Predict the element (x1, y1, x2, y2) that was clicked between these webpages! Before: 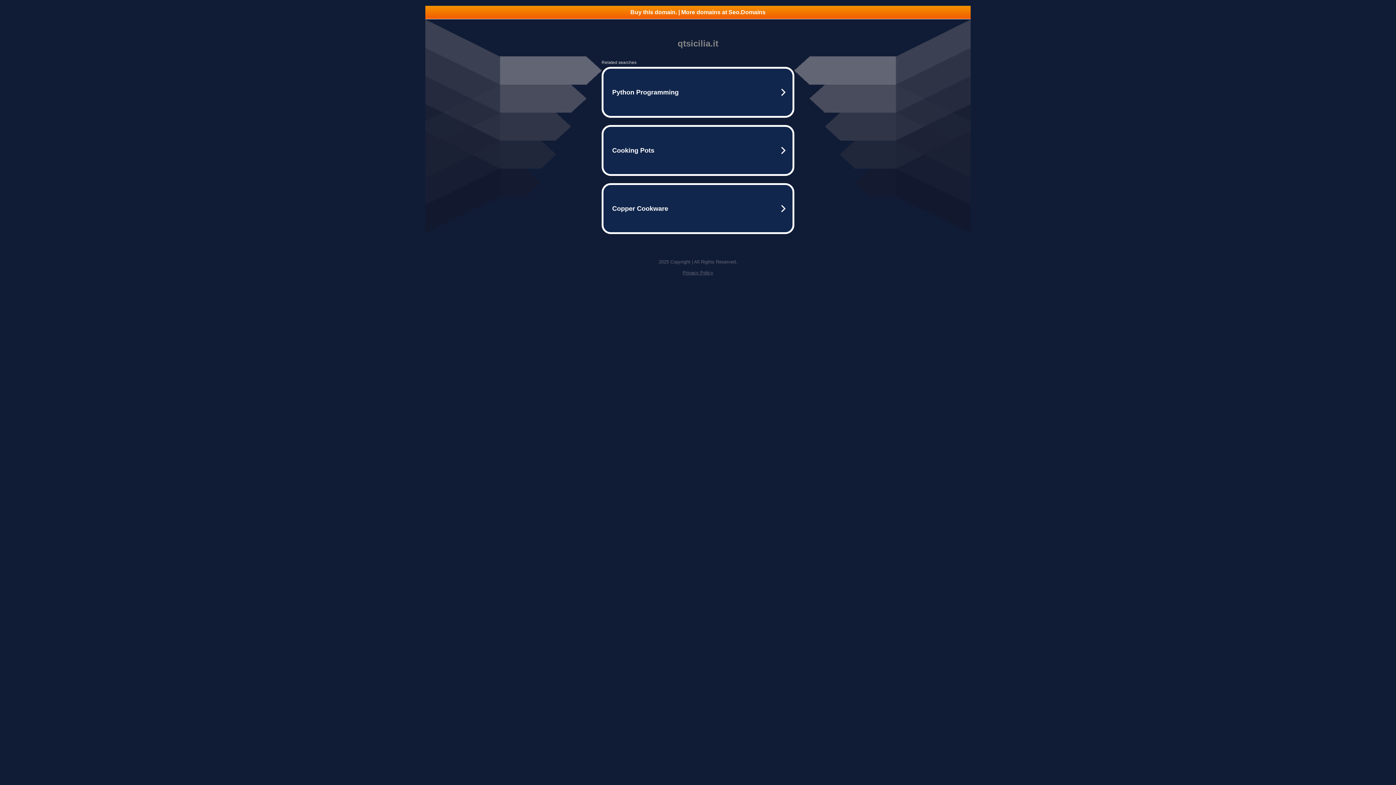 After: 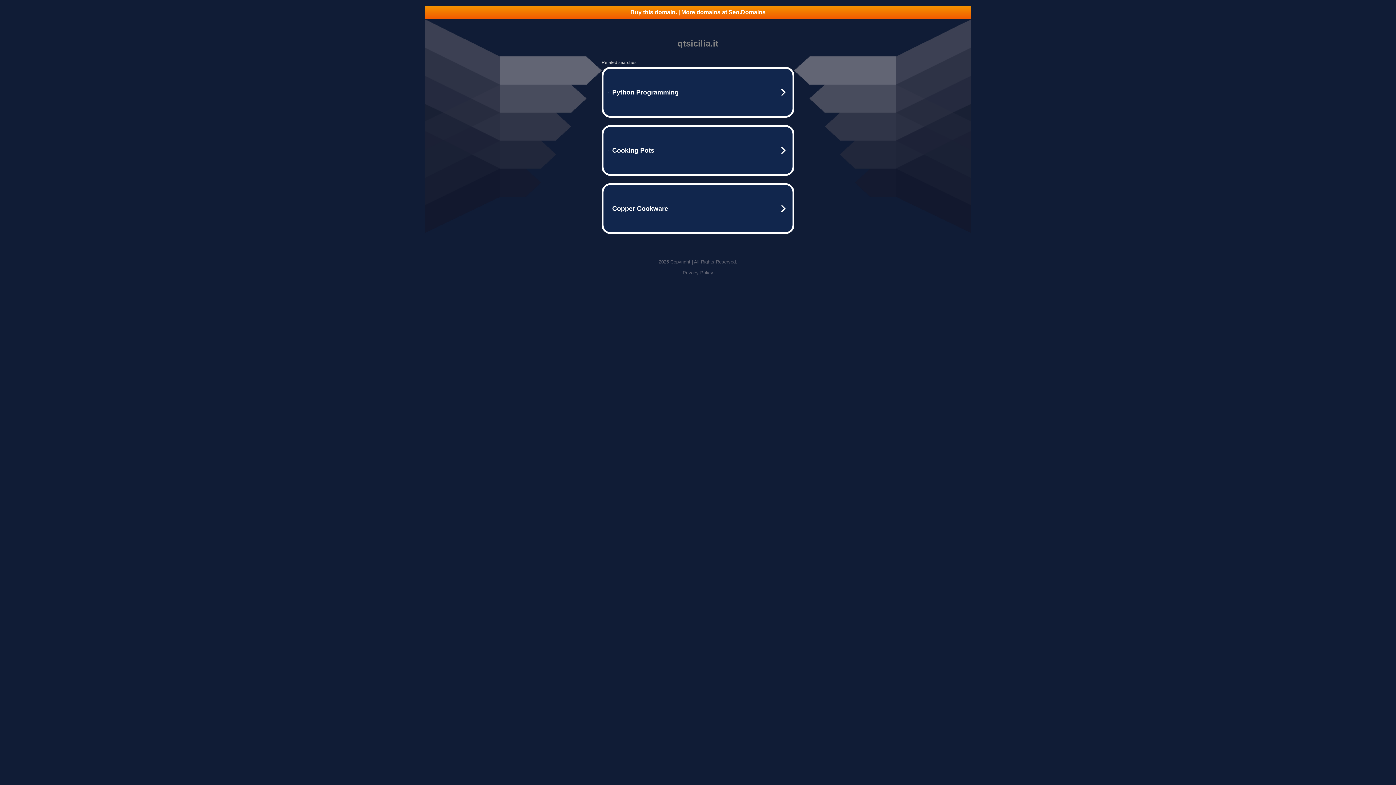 Action: label: Privacy Policy bbox: (682, 270, 713, 275)